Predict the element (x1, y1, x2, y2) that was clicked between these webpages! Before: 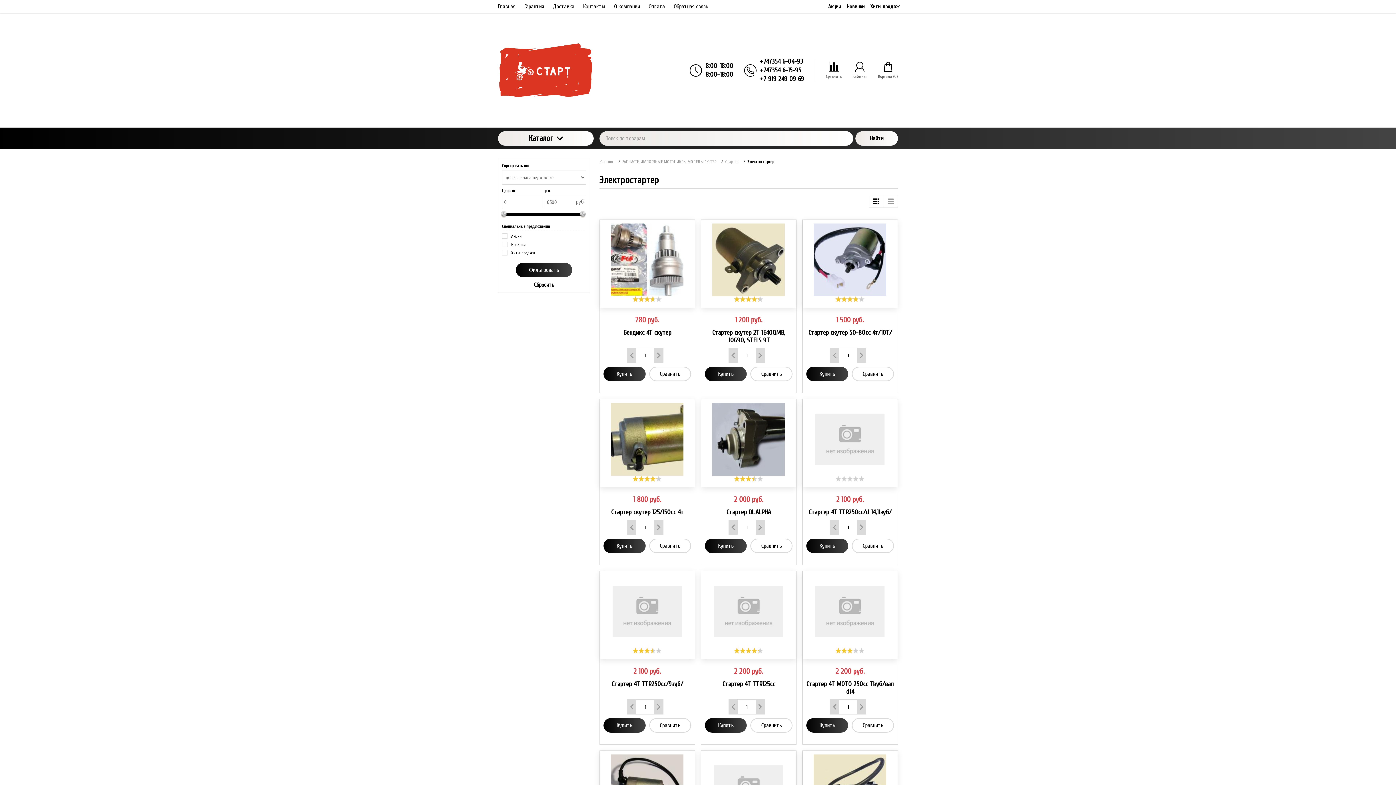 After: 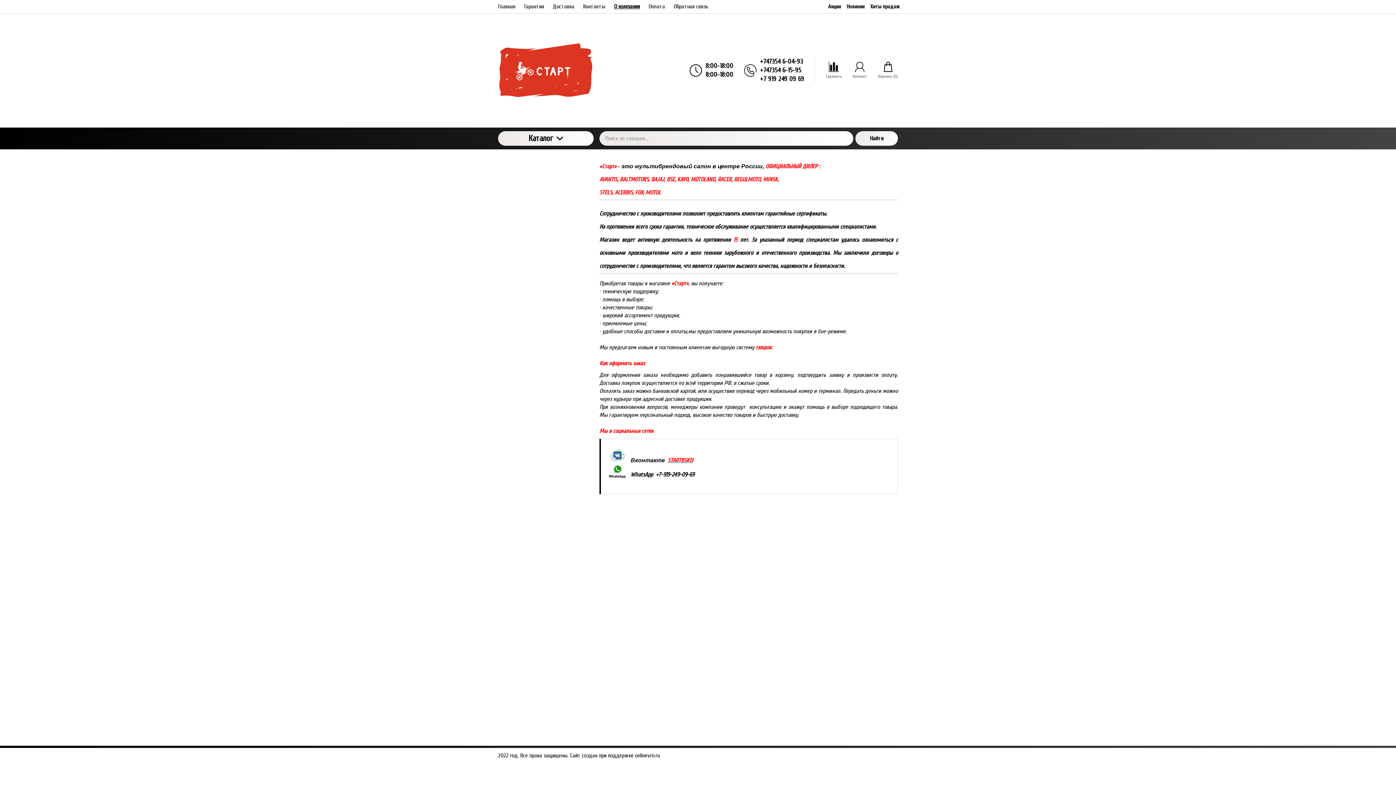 Action: bbox: (609, 0, 644, 13) label: О компании